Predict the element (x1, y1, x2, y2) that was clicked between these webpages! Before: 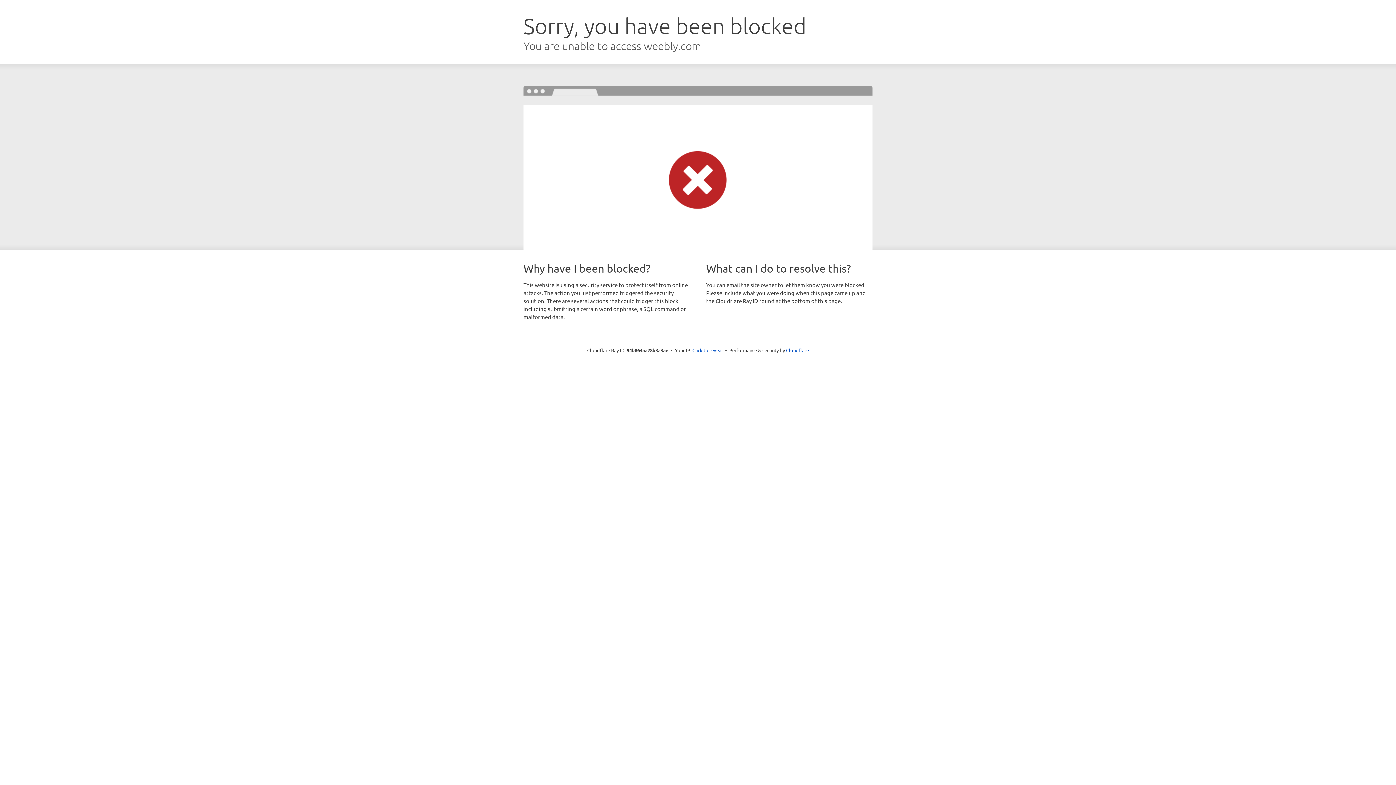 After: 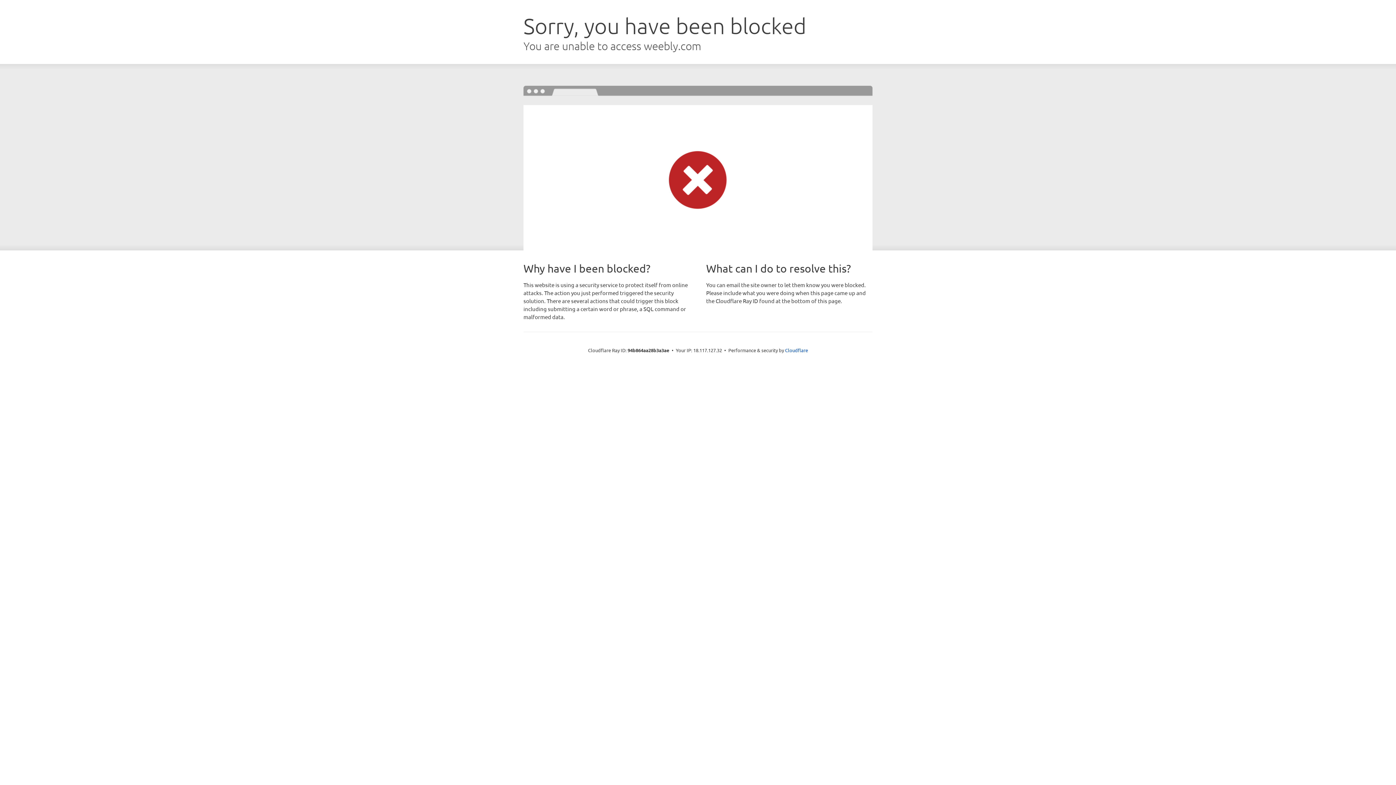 Action: bbox: (692, 346, 723, 353) label: Click to reveal